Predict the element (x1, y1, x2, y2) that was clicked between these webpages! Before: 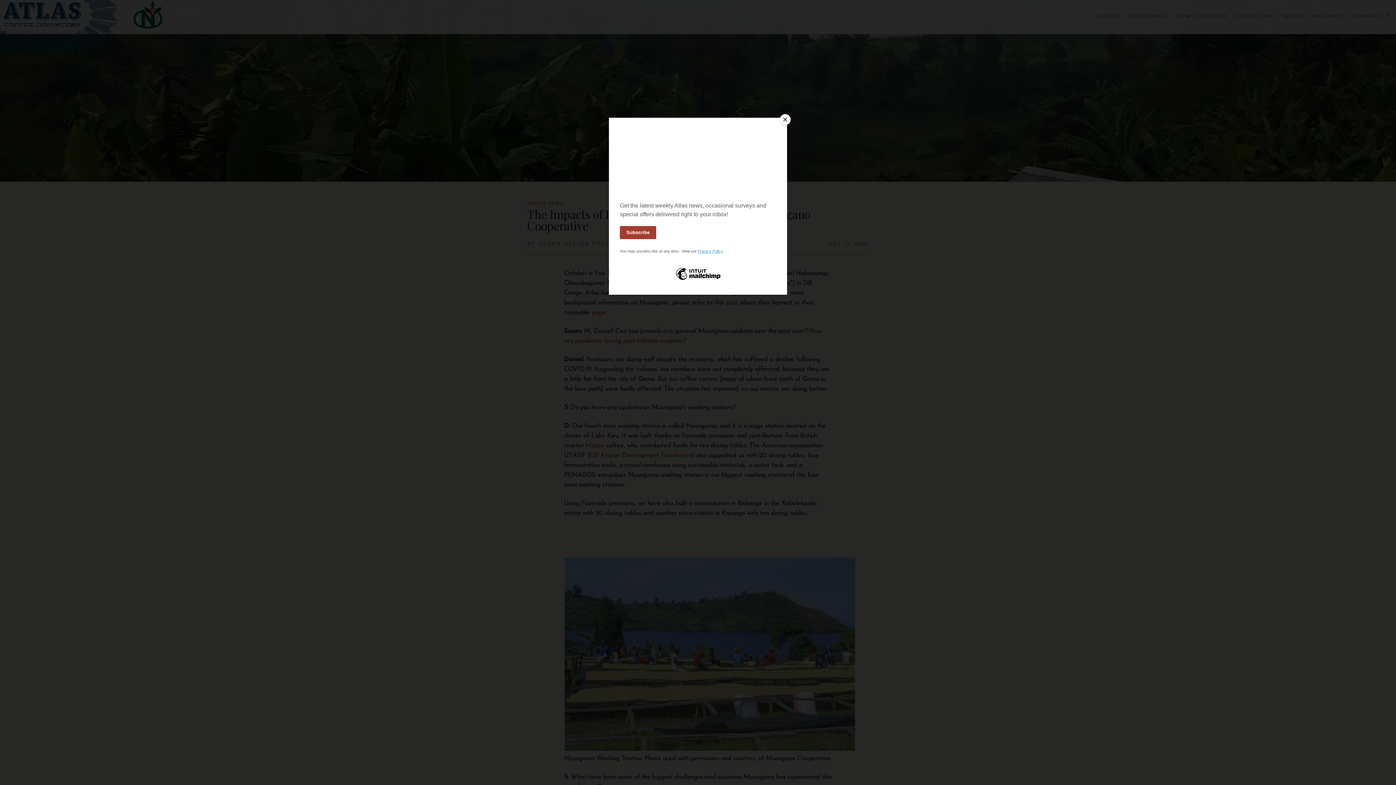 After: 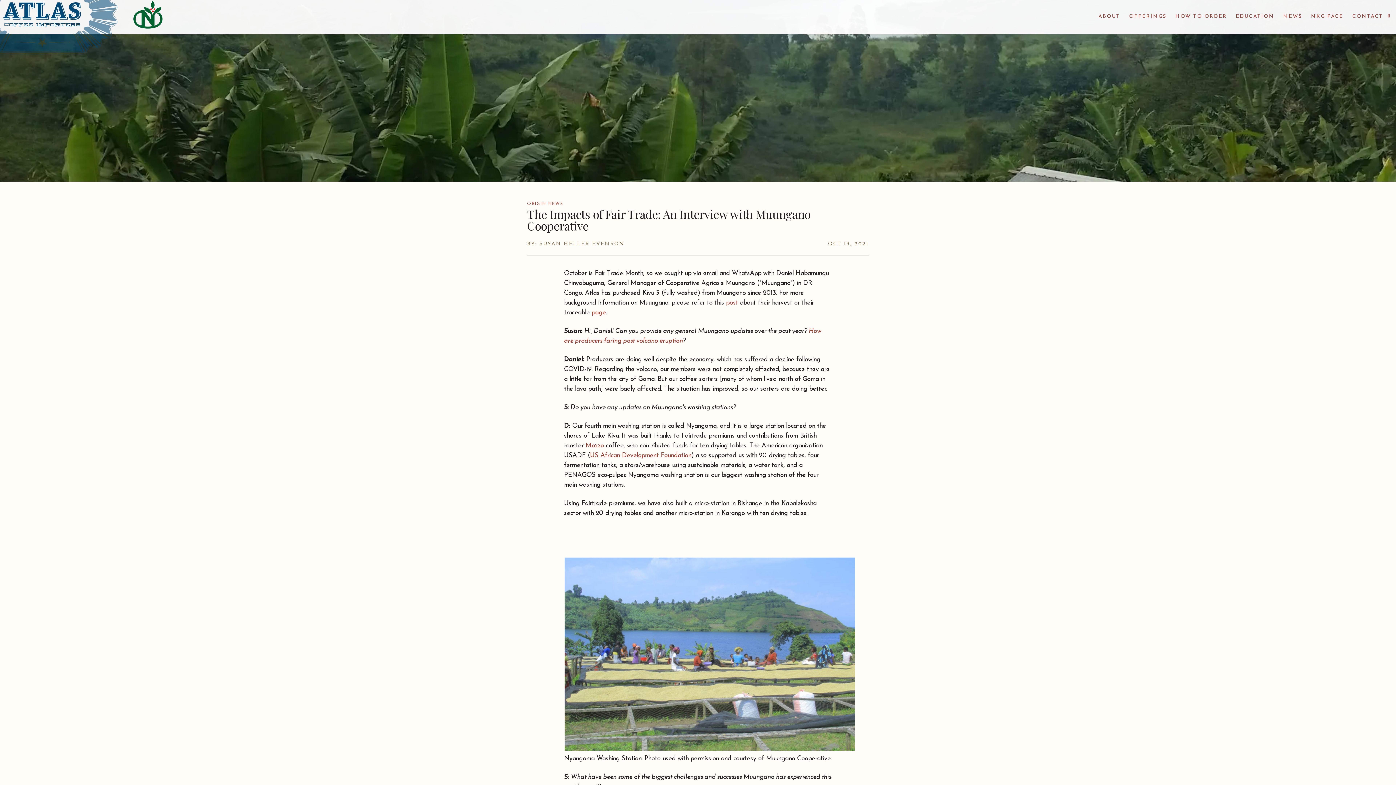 Action: label: Close bbox: (780, 114, 790, 125)